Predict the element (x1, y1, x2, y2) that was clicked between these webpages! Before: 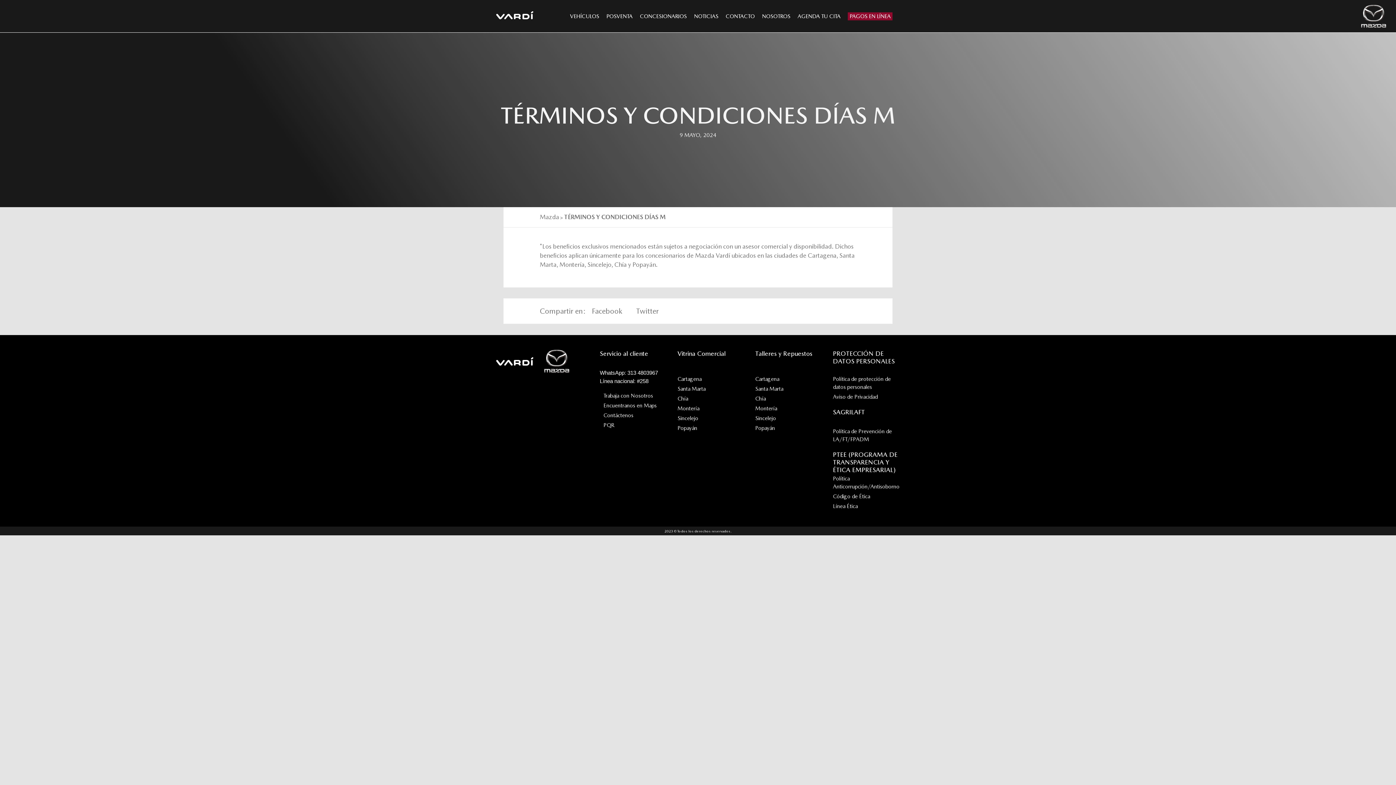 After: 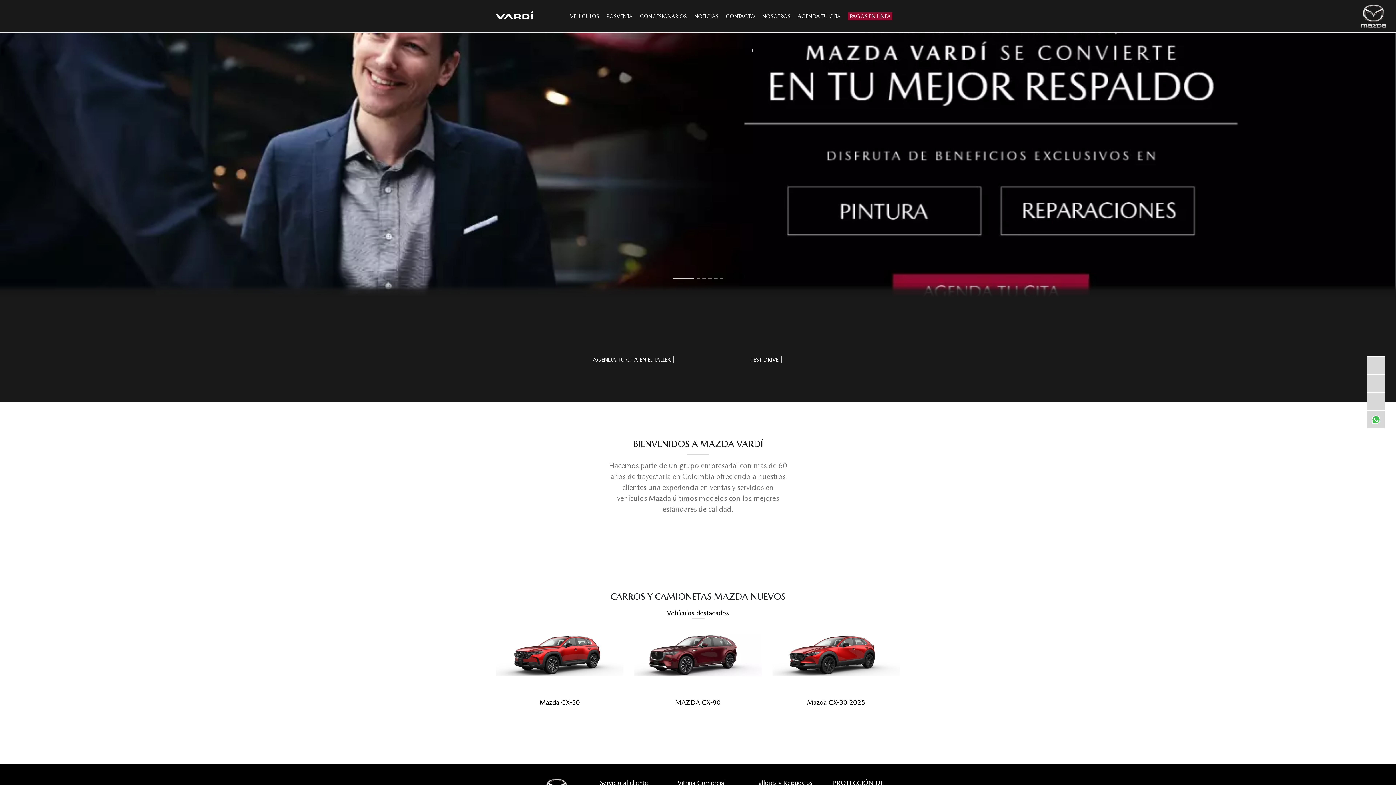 Action: bbox: (540, 213, 559, 220) label: Mazda